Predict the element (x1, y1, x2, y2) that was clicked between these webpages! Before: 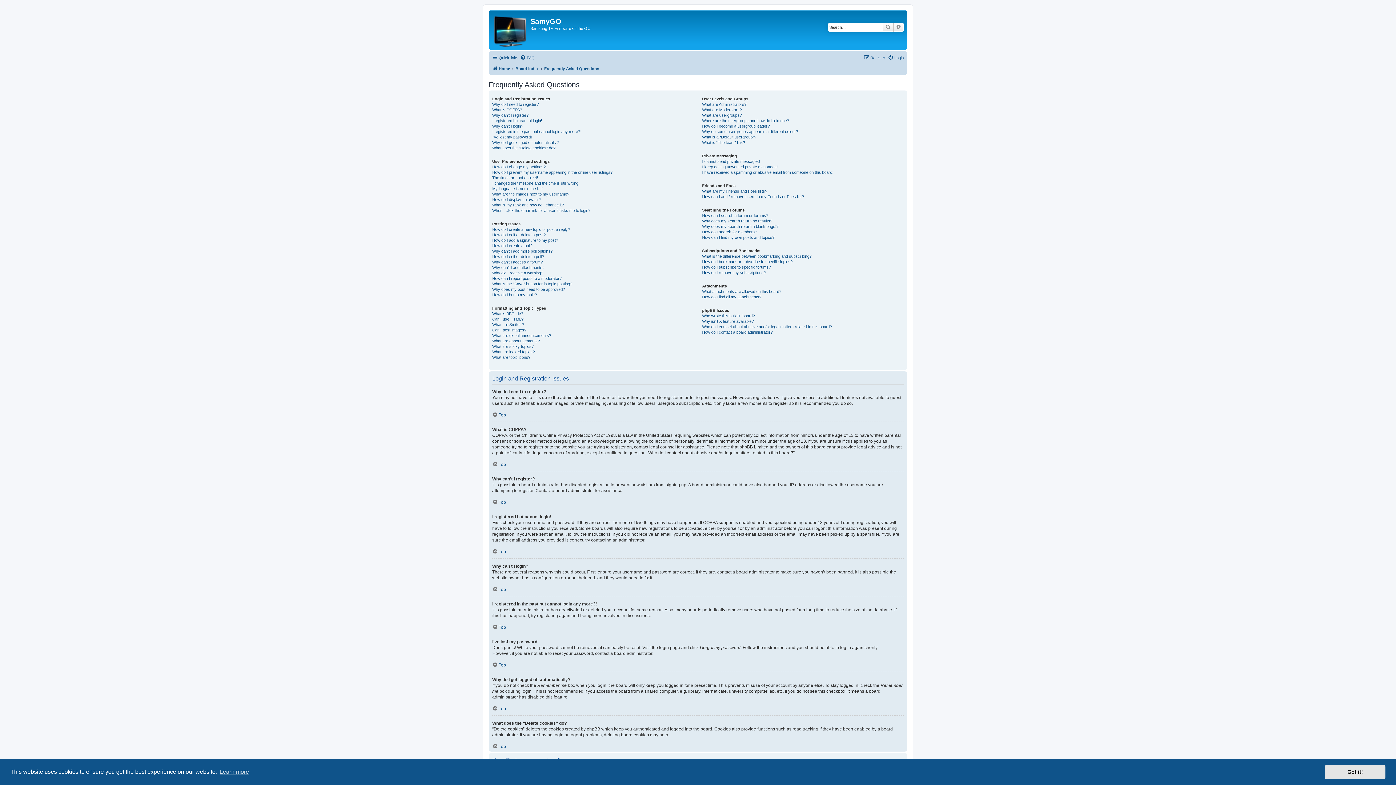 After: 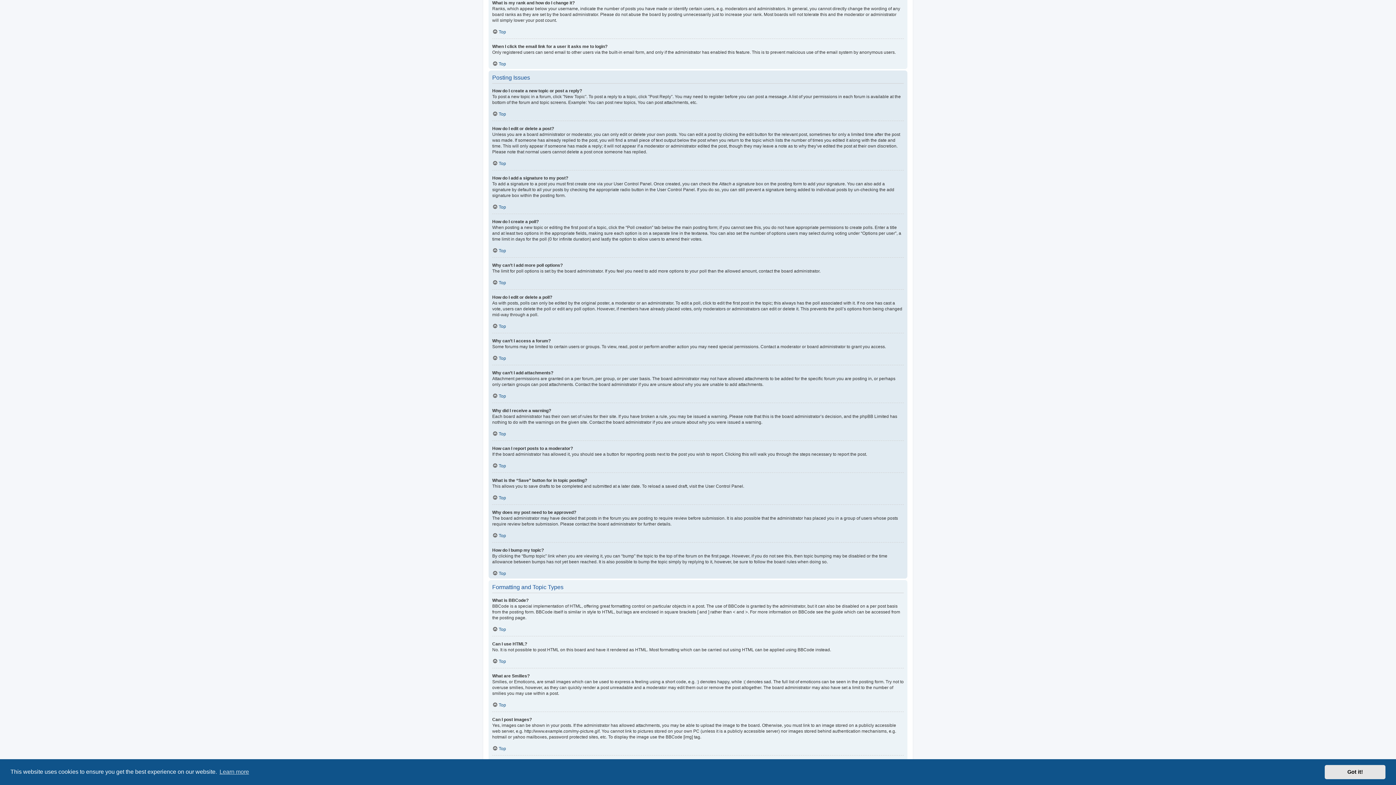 Action: label: What is my rank and how do I change it? bbox: (492, 202, 564, 208)